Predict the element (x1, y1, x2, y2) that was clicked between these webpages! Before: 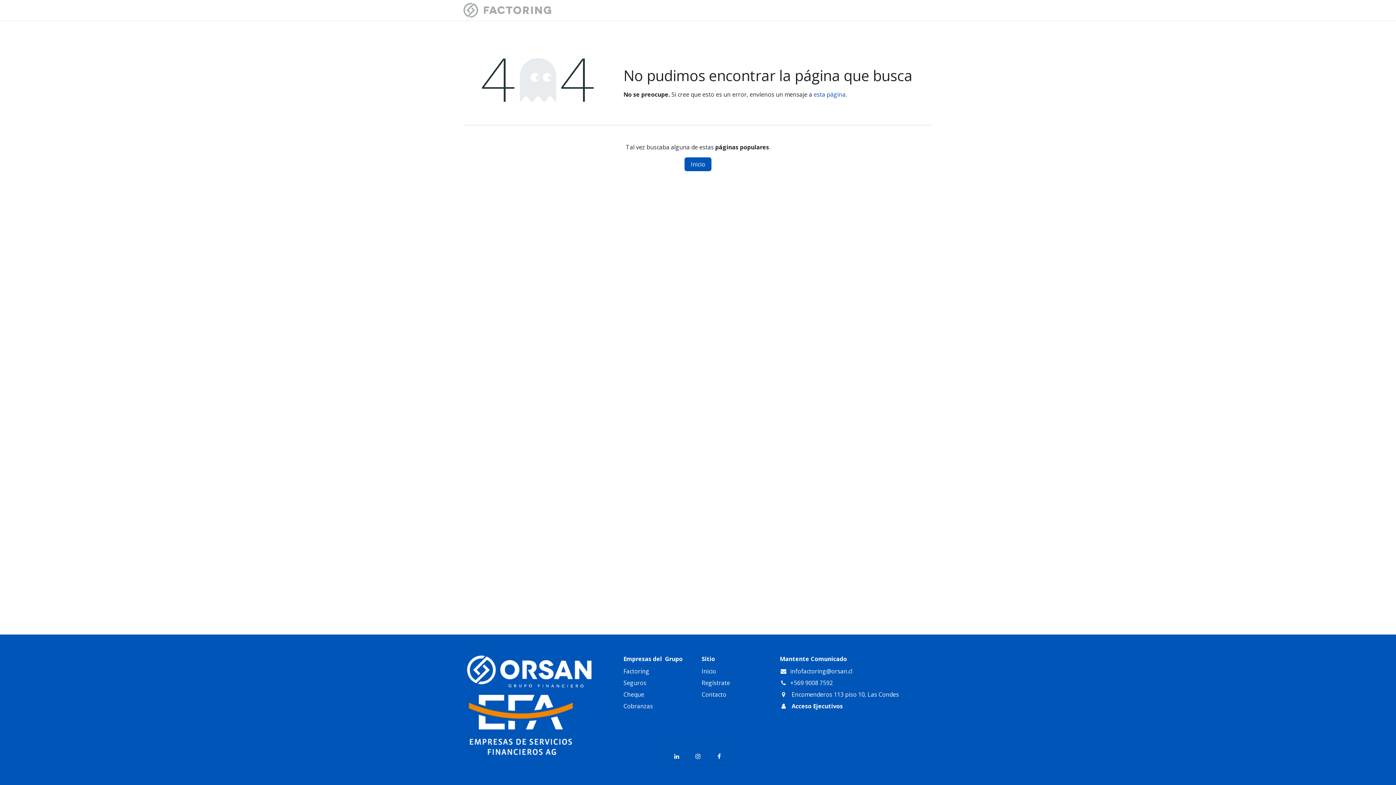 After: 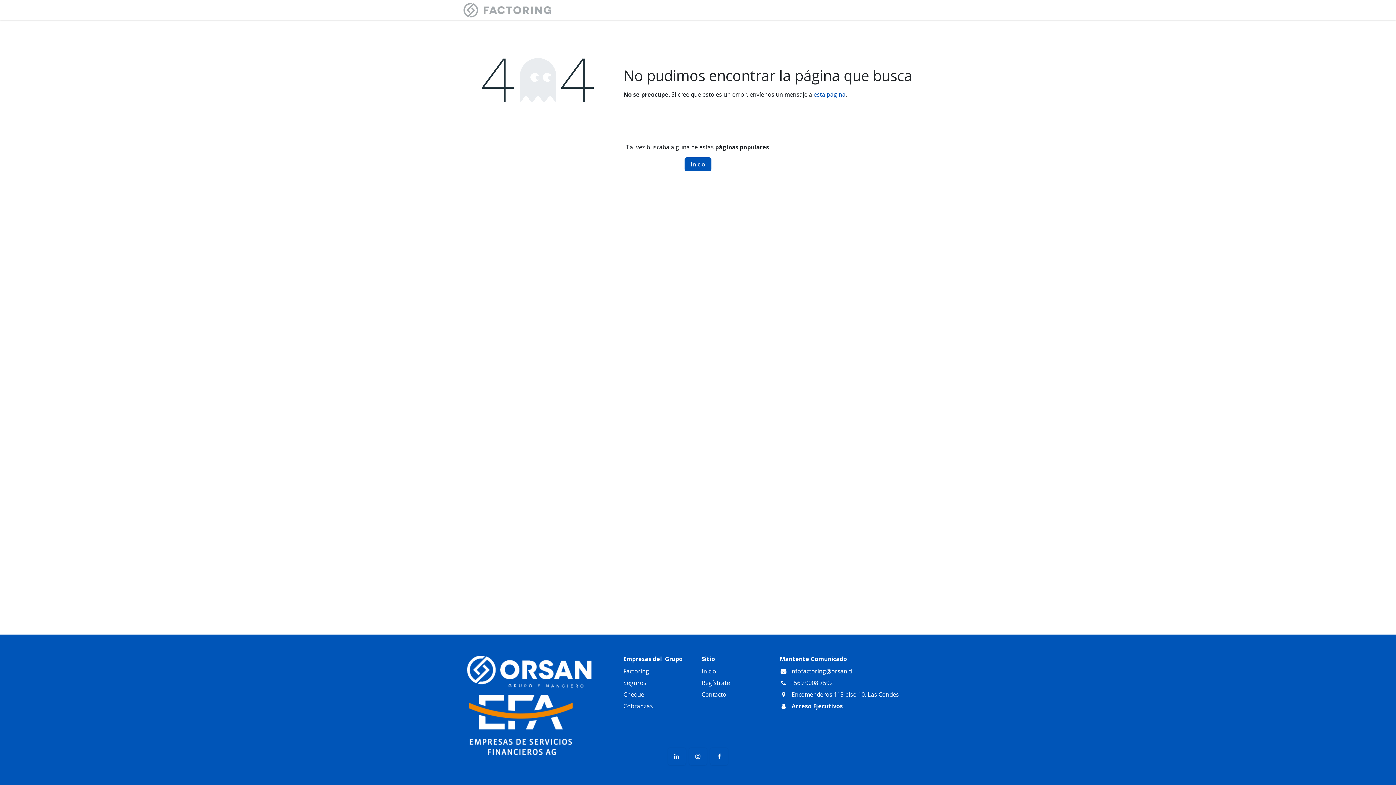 Action: label: Regístrate bbox: (701, 679, 730, 687)